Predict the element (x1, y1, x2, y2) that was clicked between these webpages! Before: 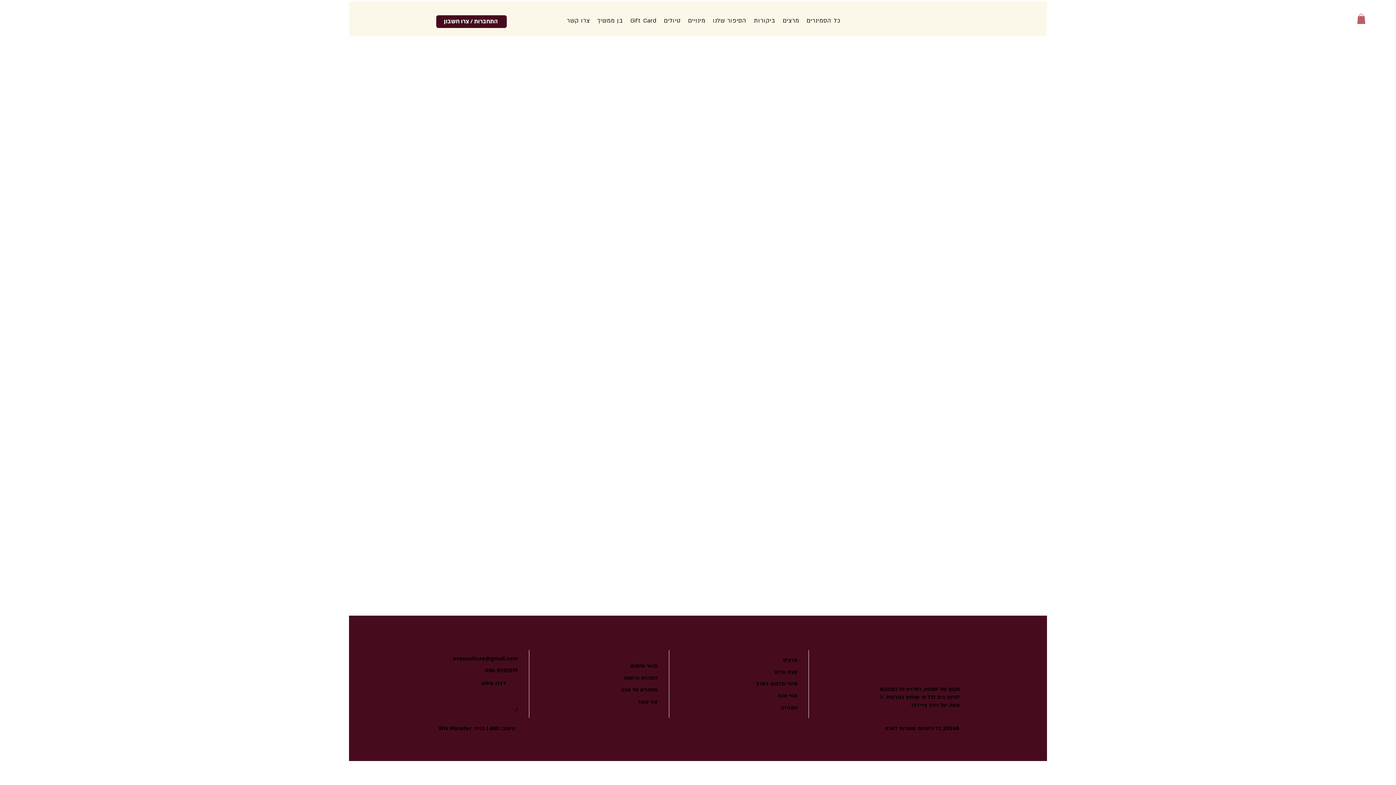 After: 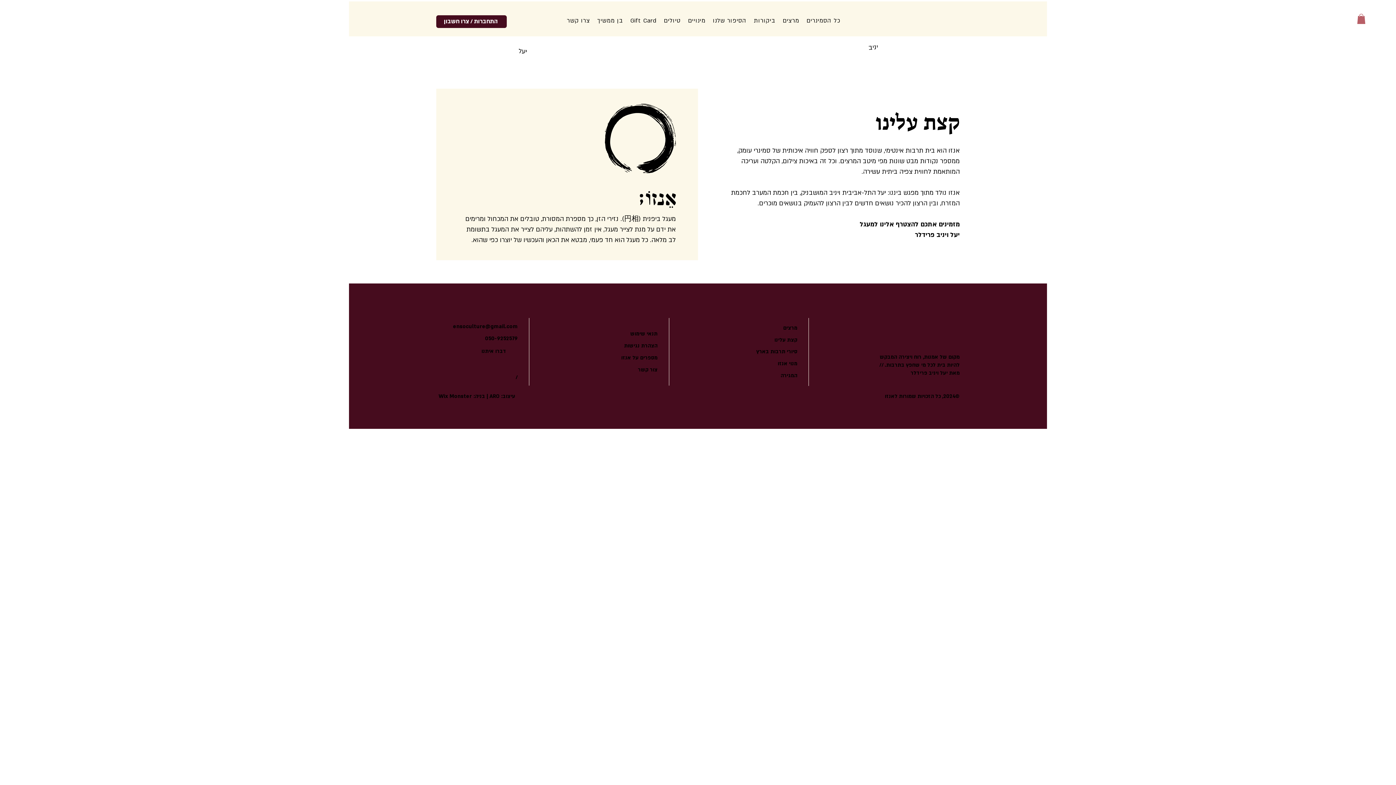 Action: label: קצת עלינו bbox: (774, 669, 797, 676)